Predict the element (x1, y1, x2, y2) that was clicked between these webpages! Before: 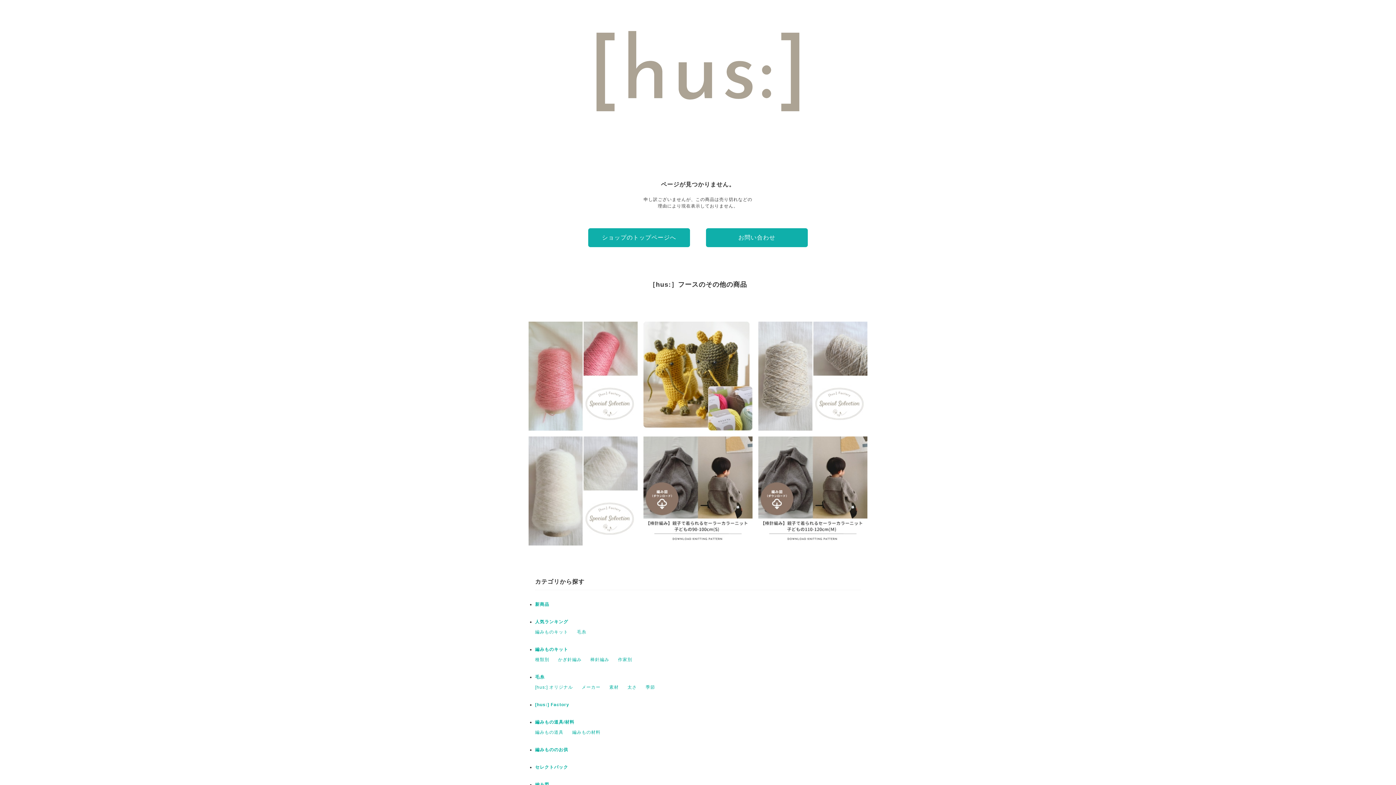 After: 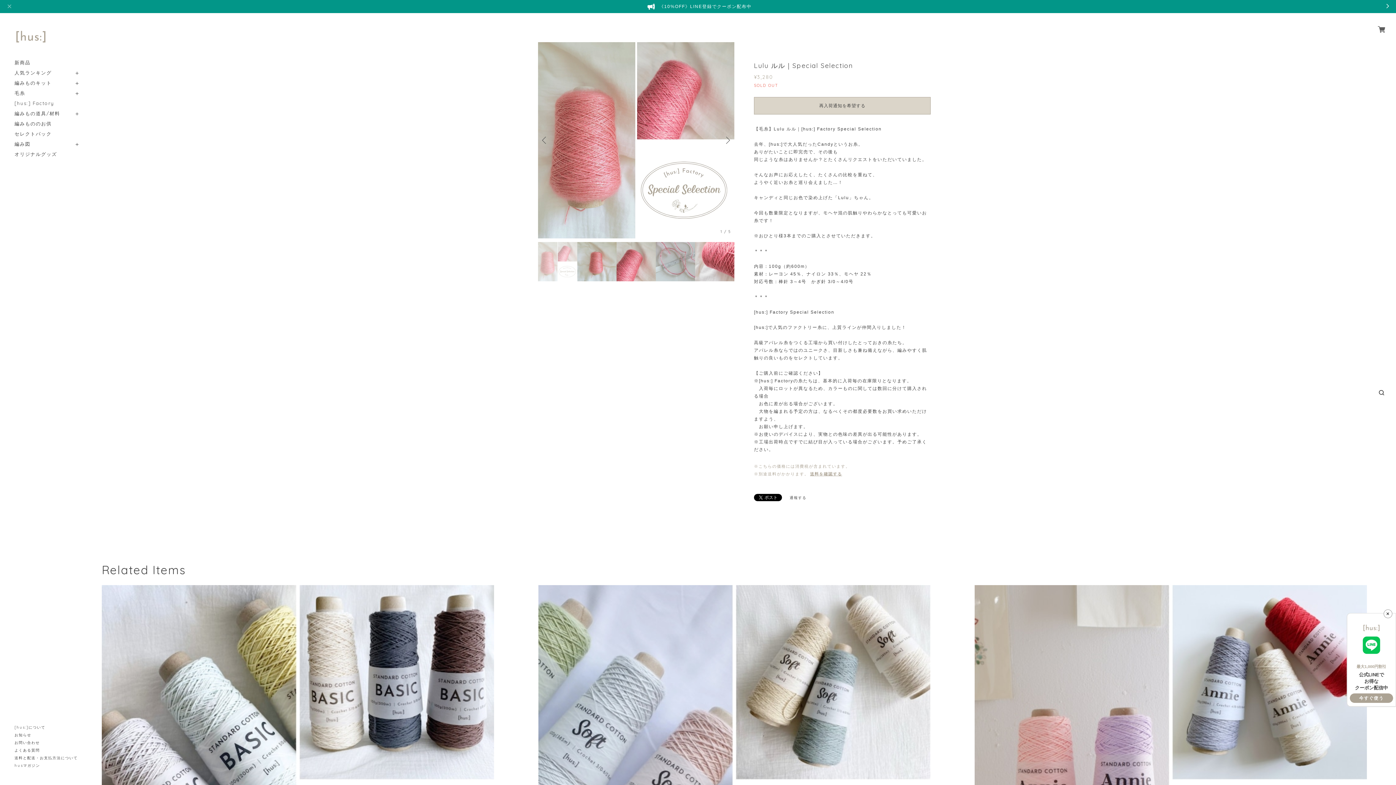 Action: label: Lulu ルル｜Special Selection
¥3,280 bbox: (528, 321, 637, 431)